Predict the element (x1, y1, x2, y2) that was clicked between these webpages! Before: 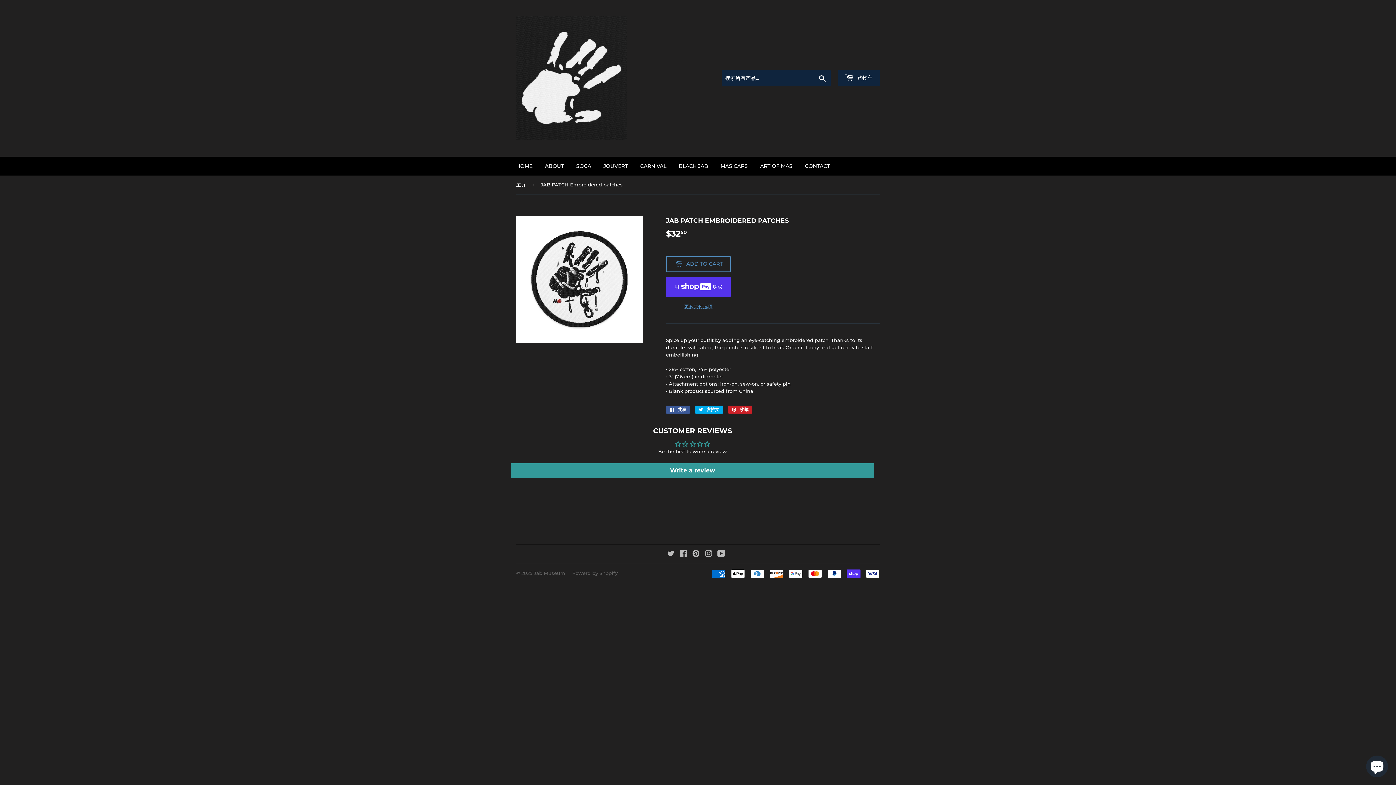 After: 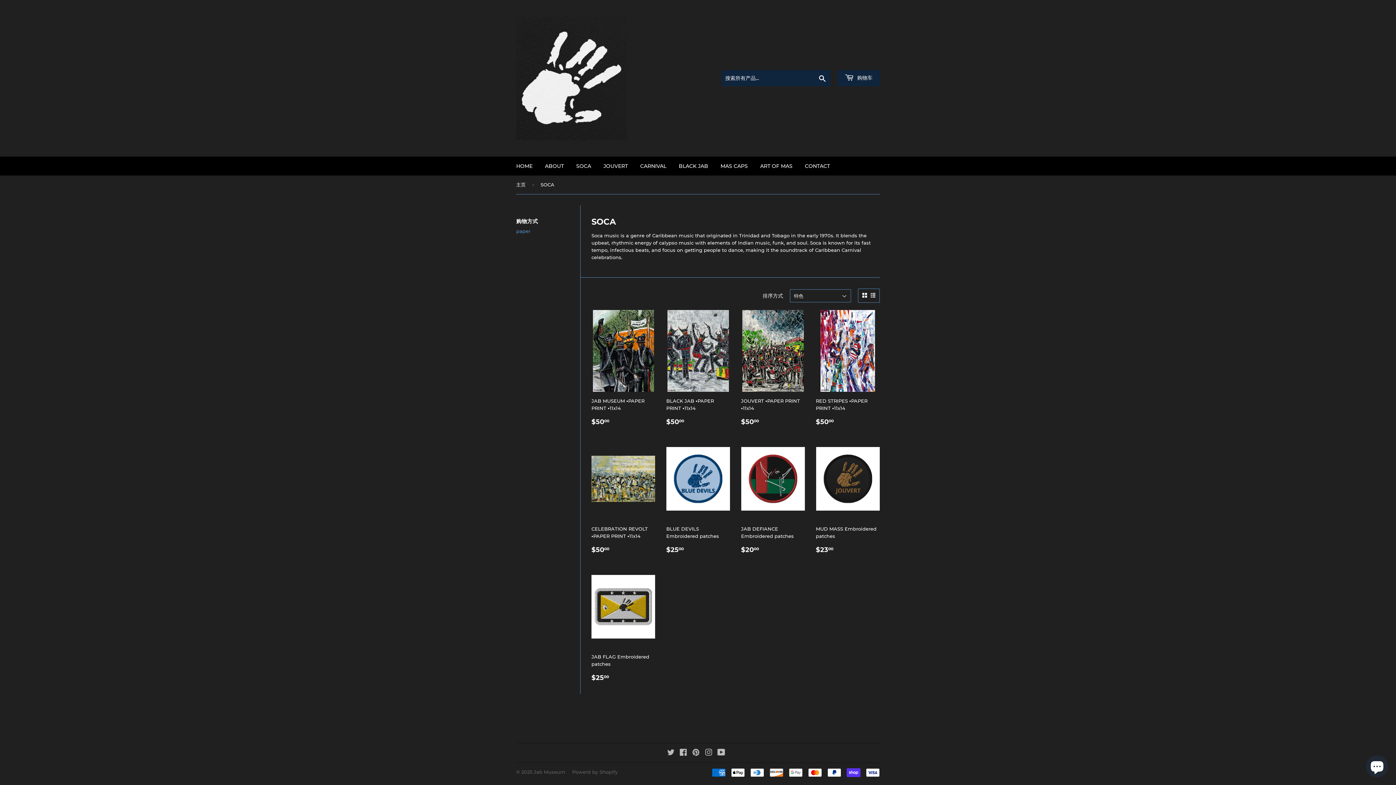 Action: label: SOCA bbox: (570, 156, 596, 175)